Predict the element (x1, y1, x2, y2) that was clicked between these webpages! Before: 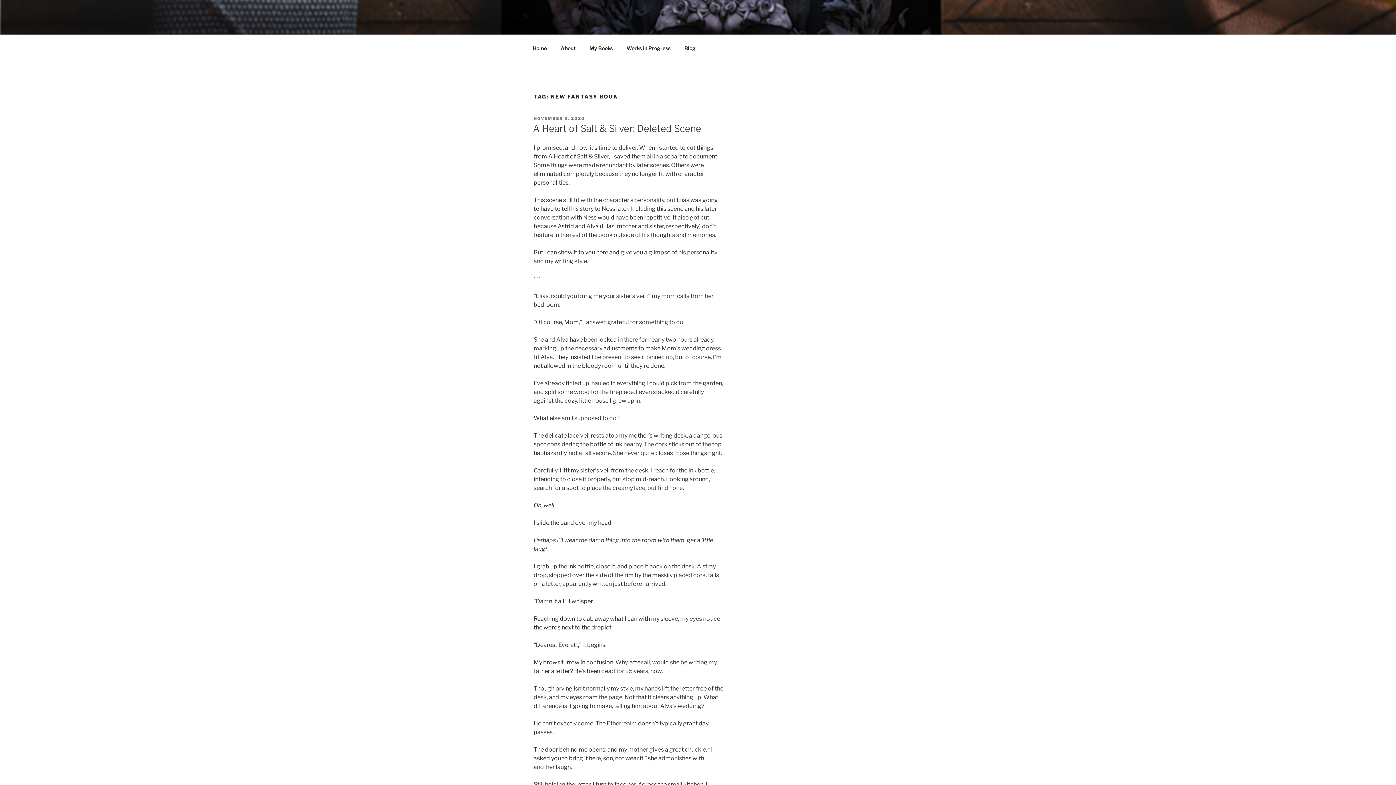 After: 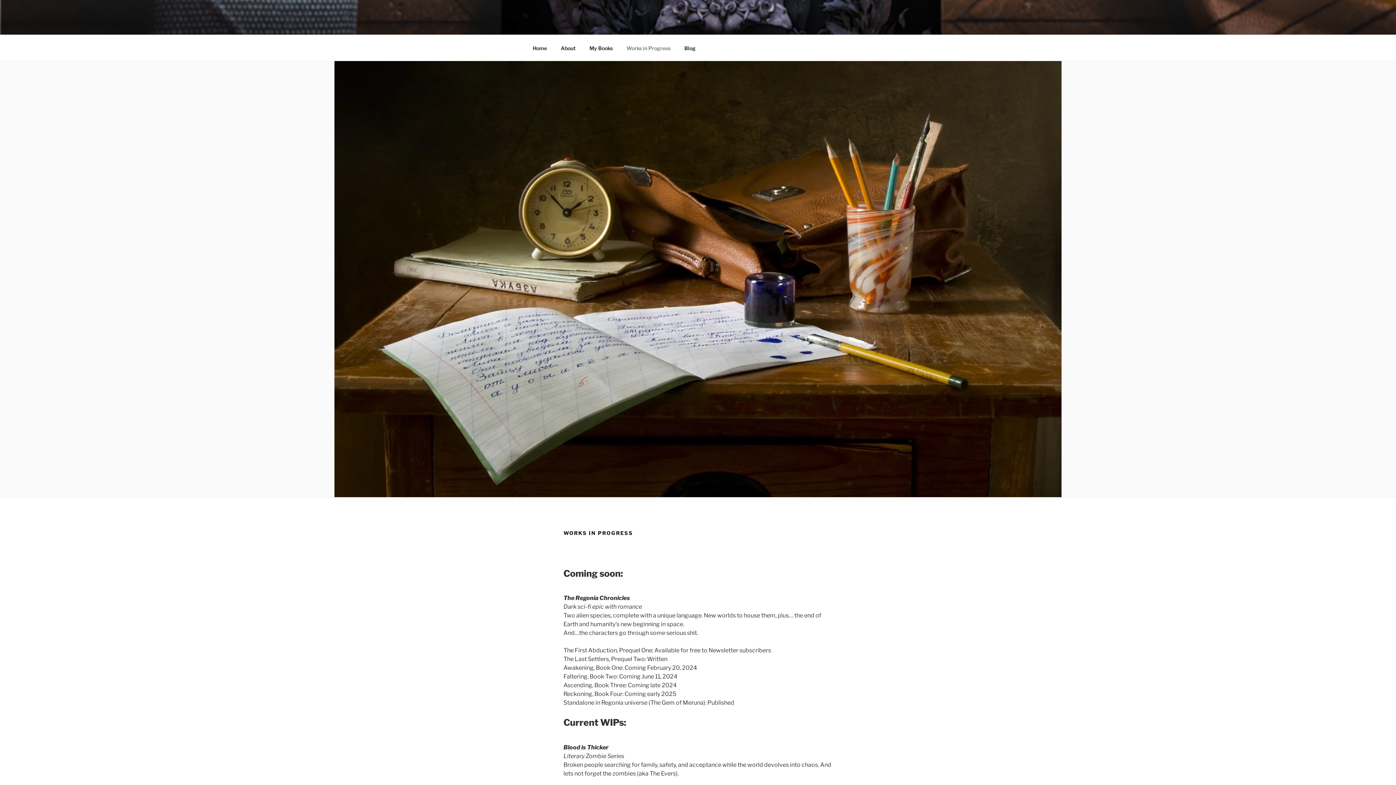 Action: label: Works in Progress bbox: (620, 39, 677, 56)